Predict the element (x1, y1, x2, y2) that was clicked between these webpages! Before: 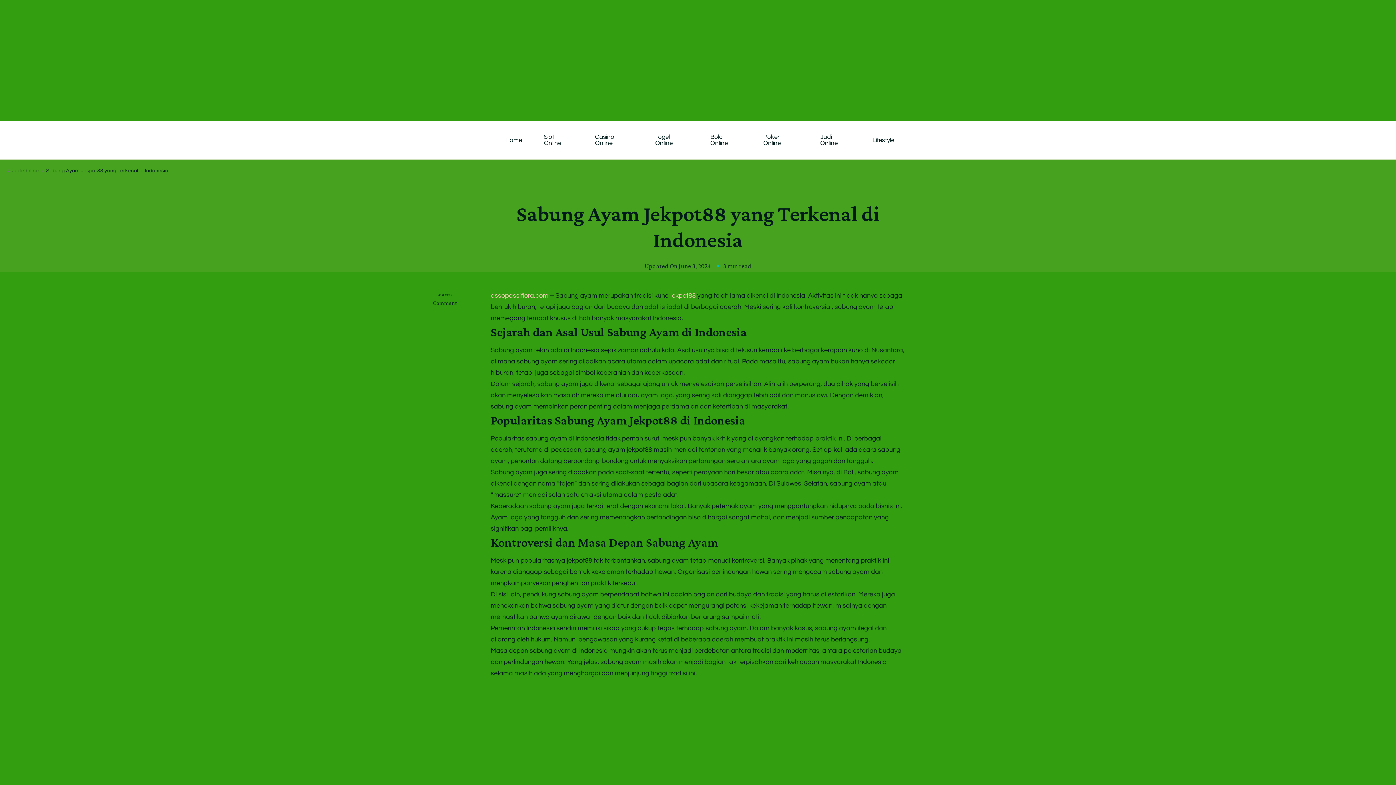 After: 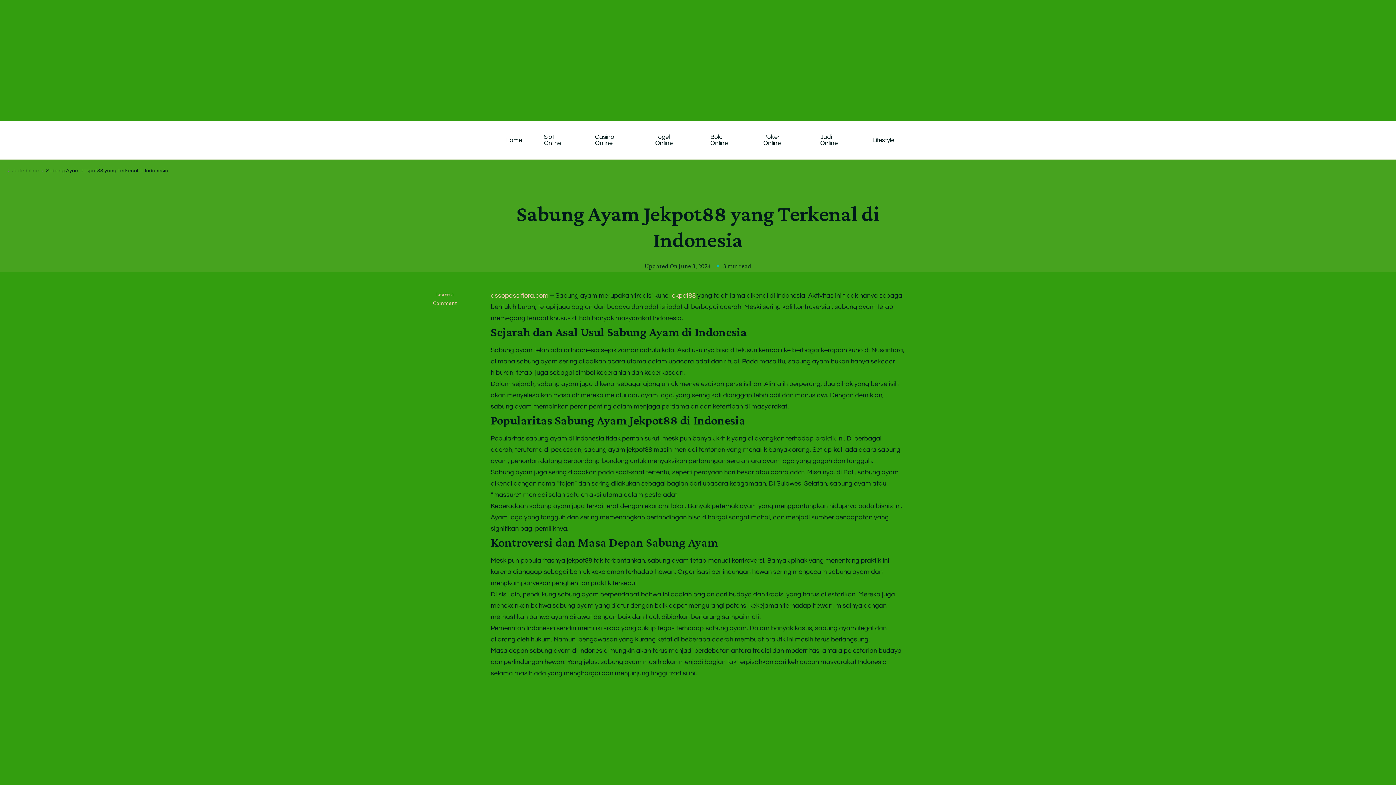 Action: label: Leave a Comment
on Sabung Ayam Jekpot88 yang Terkenal di Indonesia bbox: (426, 290, 464, 307)